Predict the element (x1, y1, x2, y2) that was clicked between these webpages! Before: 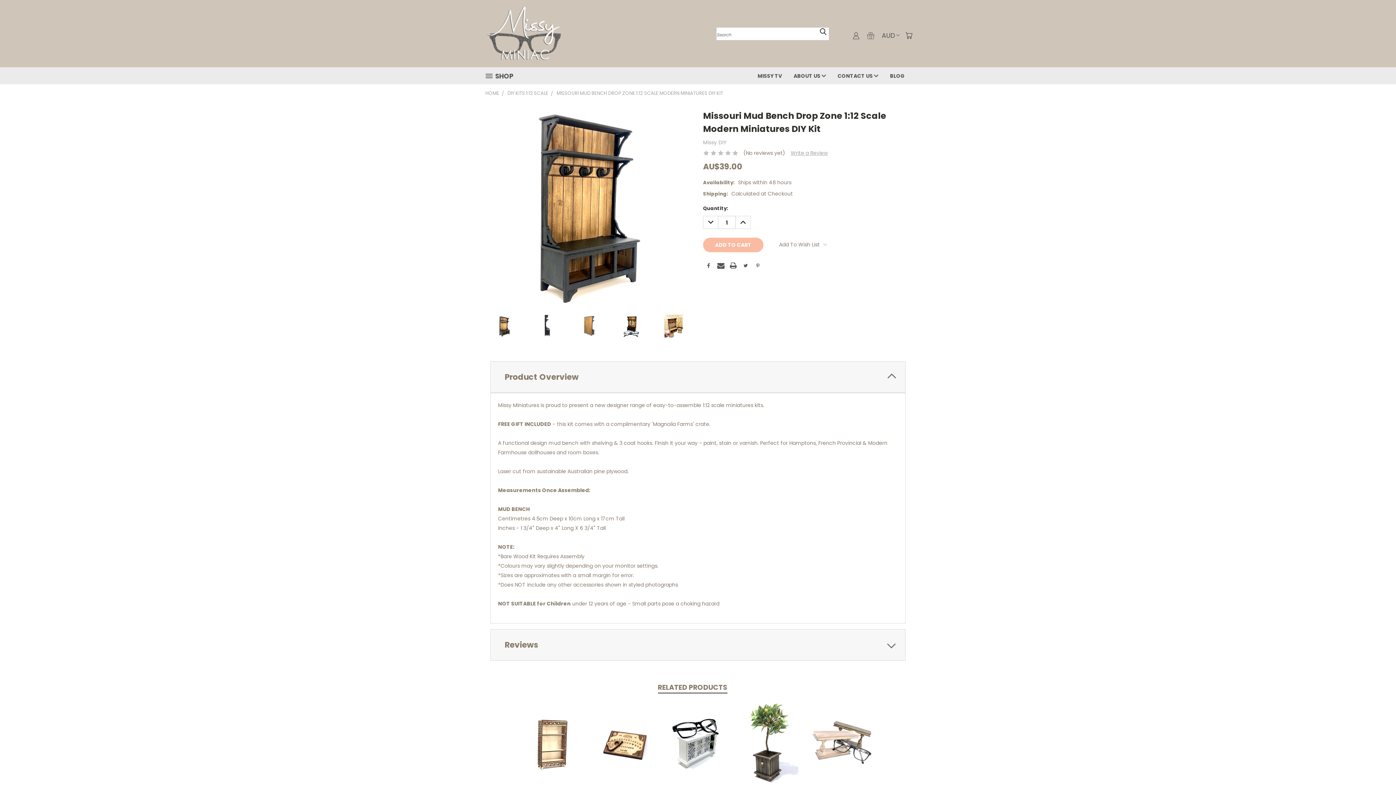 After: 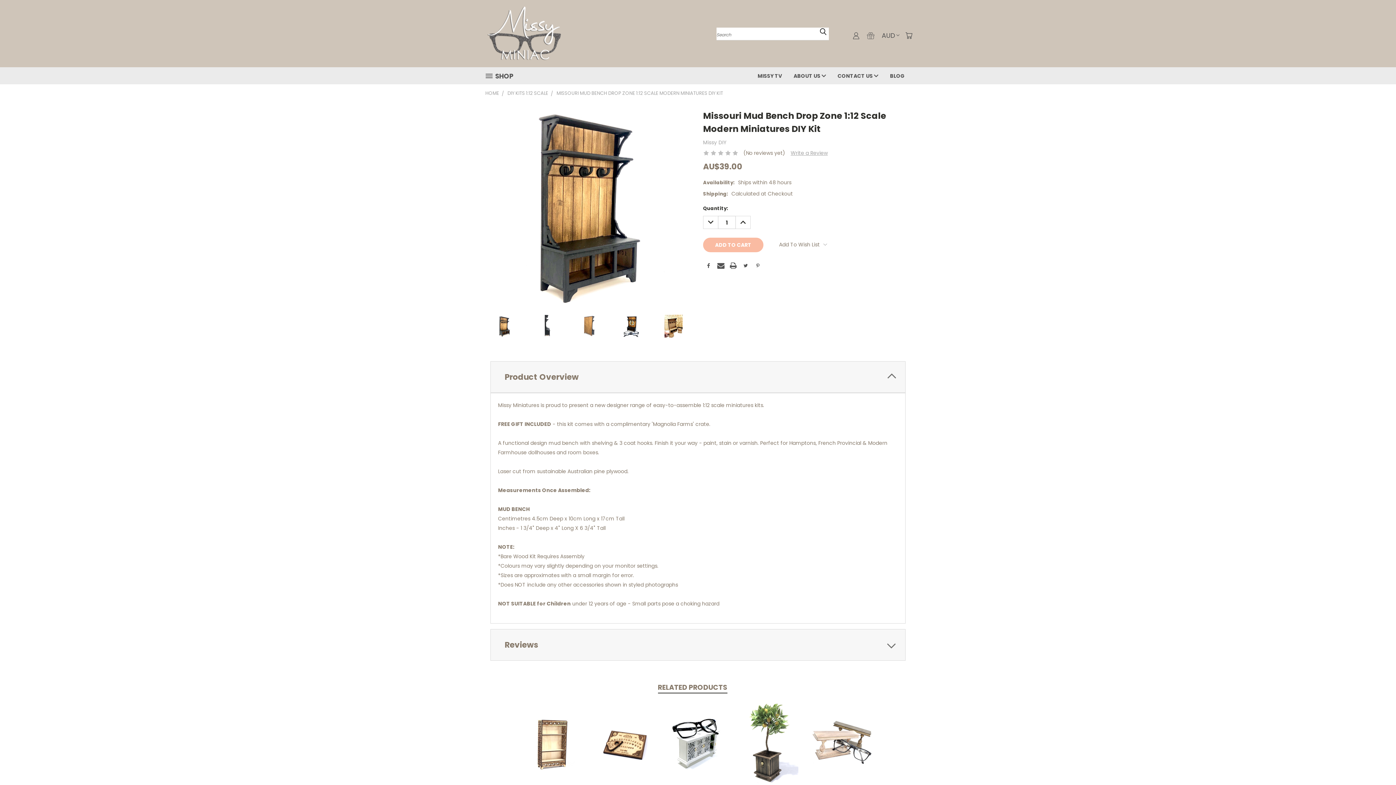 Action: bbox: (703, 216, 718, 229) label: DECREASE QUANTITY: